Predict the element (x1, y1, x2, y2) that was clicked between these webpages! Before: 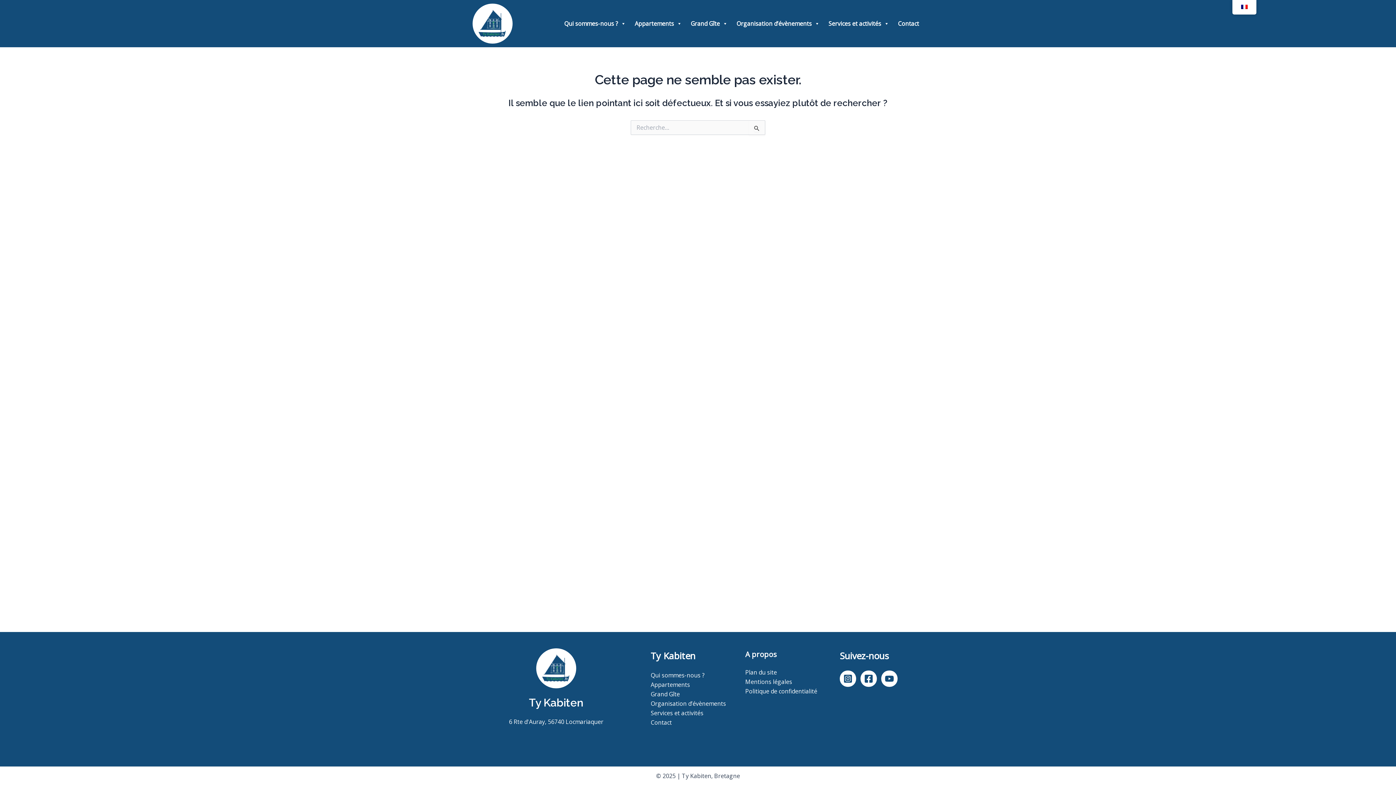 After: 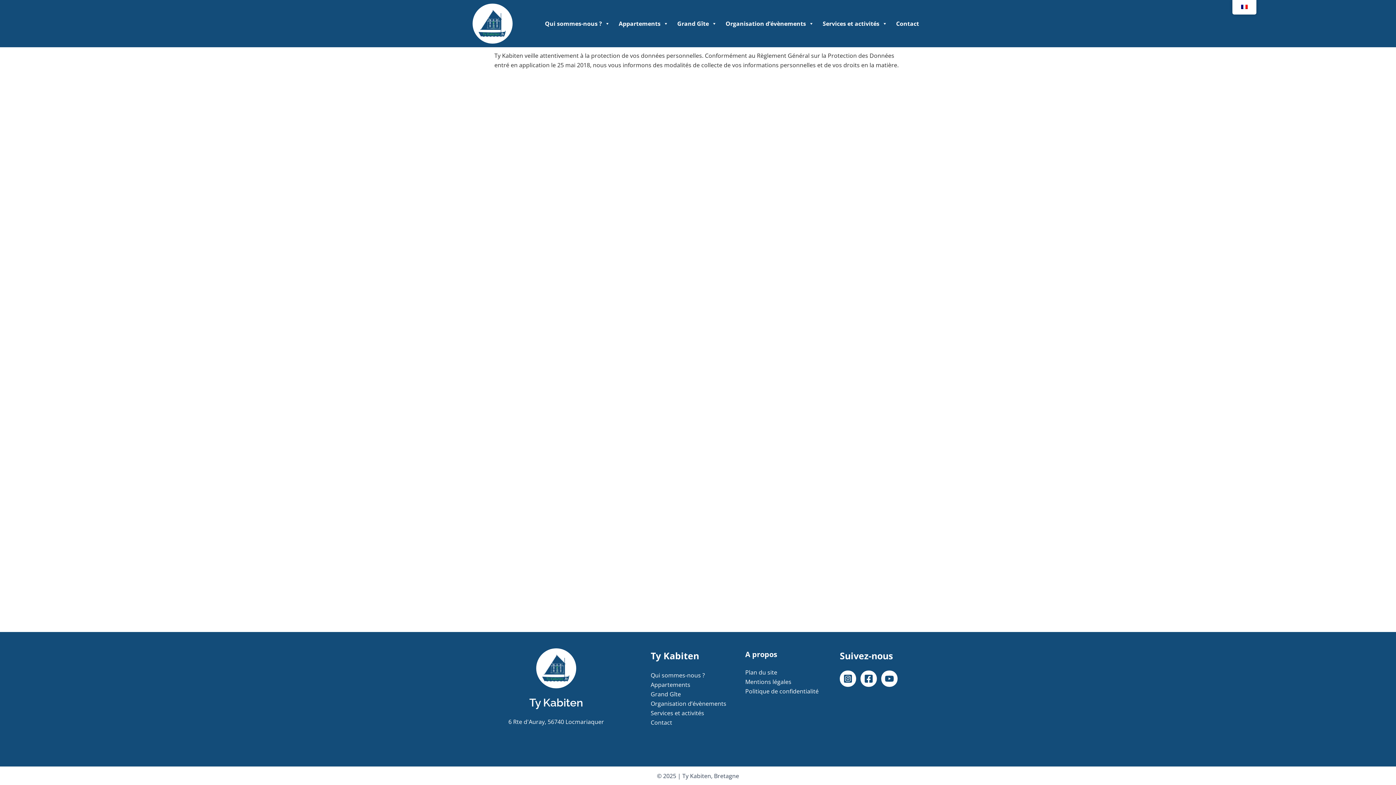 Action: label: Politique de confidentialité bbox: (745, 687, 817, 695)